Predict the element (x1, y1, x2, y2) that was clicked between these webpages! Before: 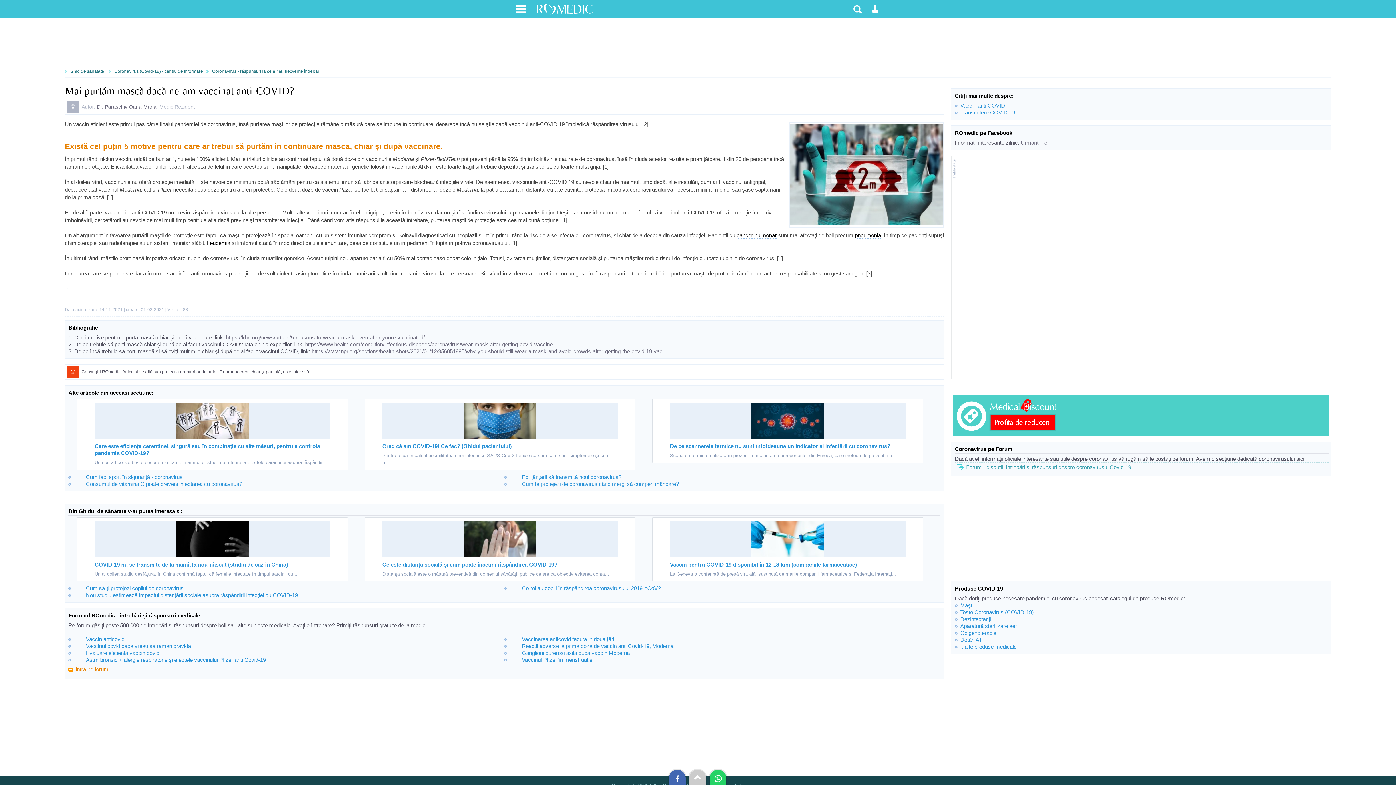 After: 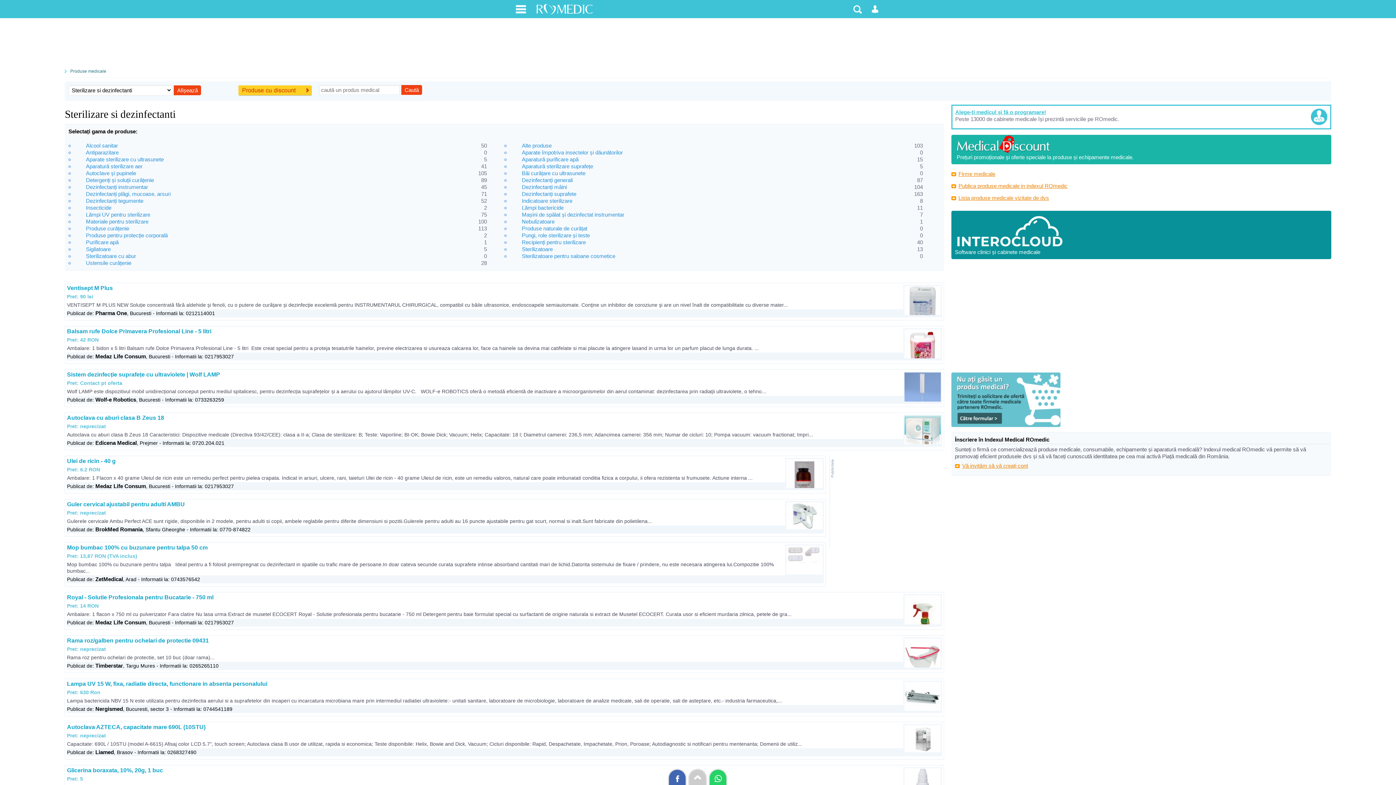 Action: label: Dezinfectanți bbox: (960, 616, 991, 622)